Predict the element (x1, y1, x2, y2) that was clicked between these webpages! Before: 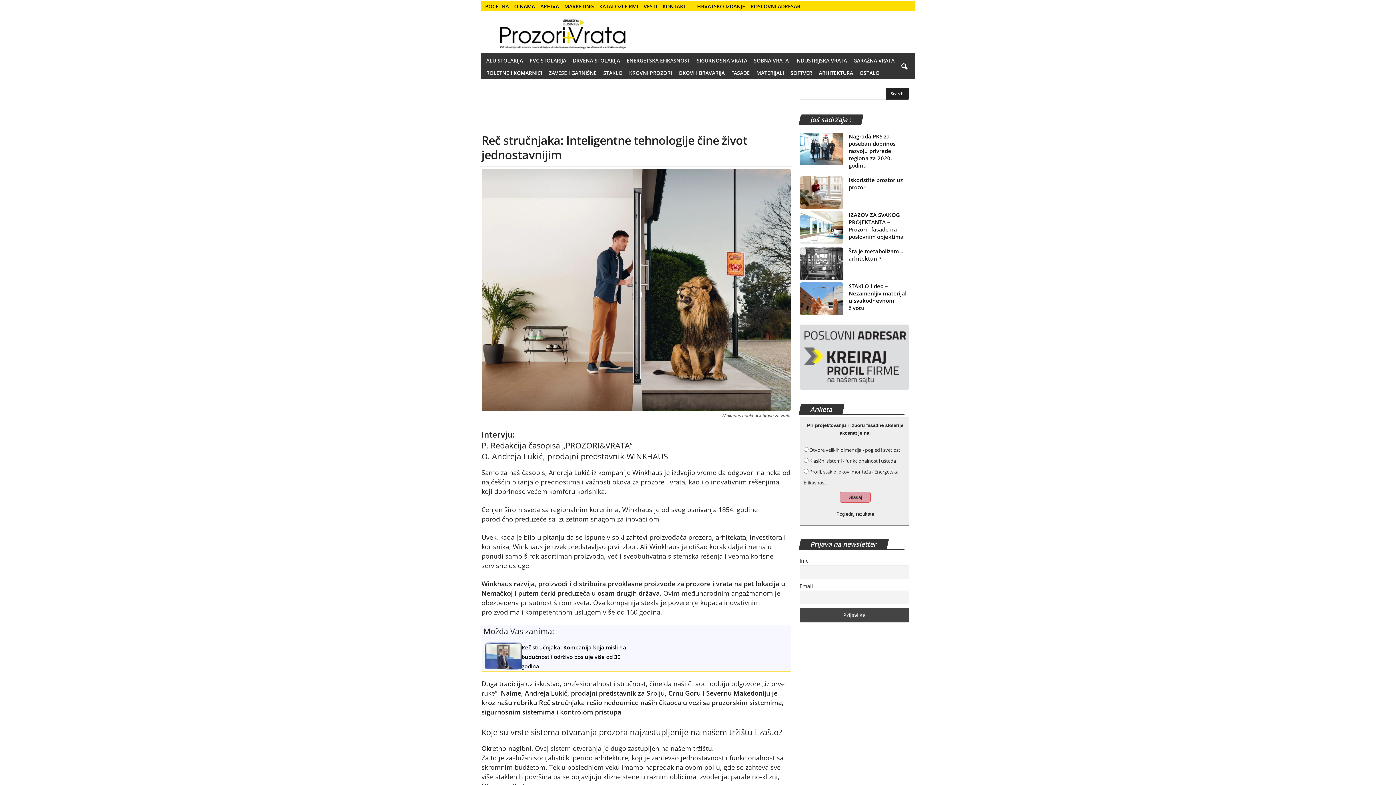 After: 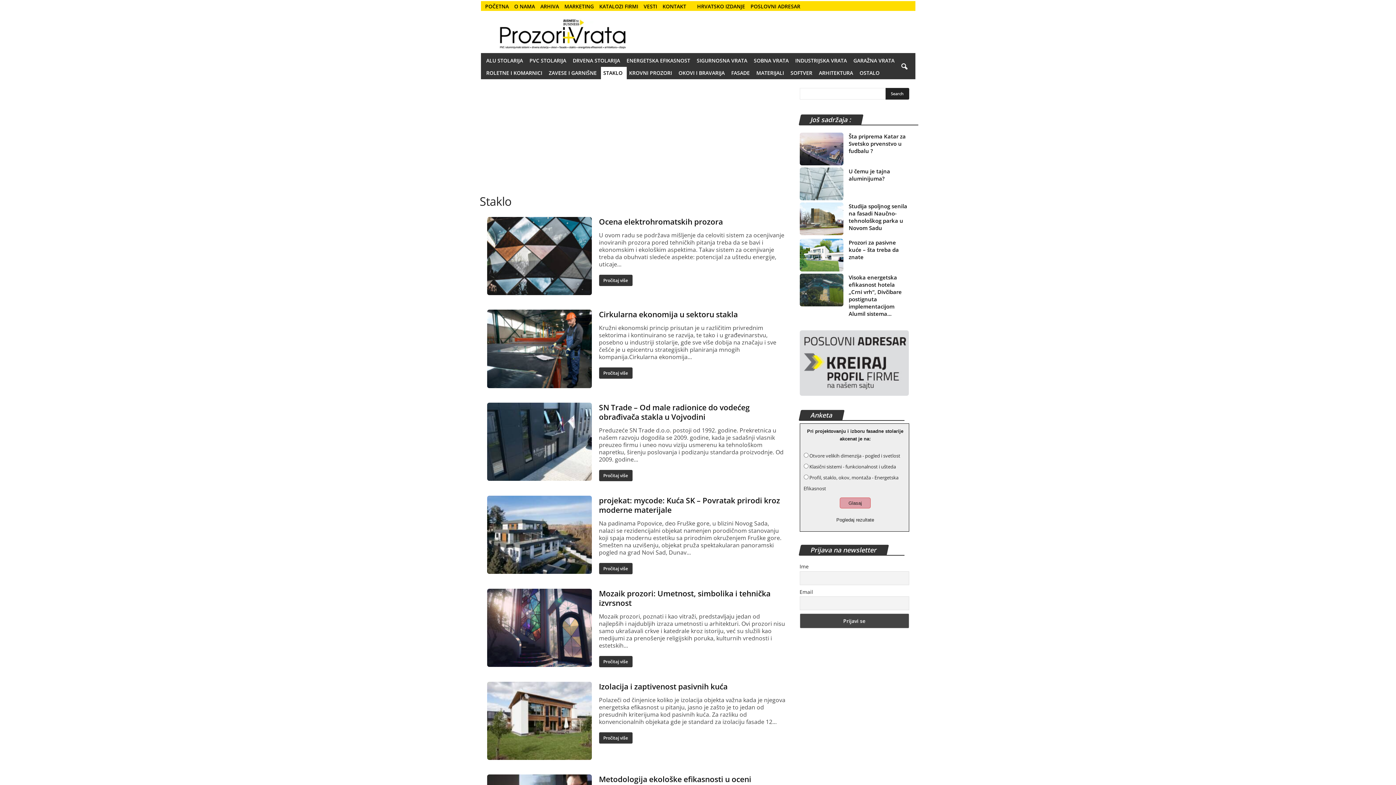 Action: label: STAKLO bbox: (600, 66, 626, 79)